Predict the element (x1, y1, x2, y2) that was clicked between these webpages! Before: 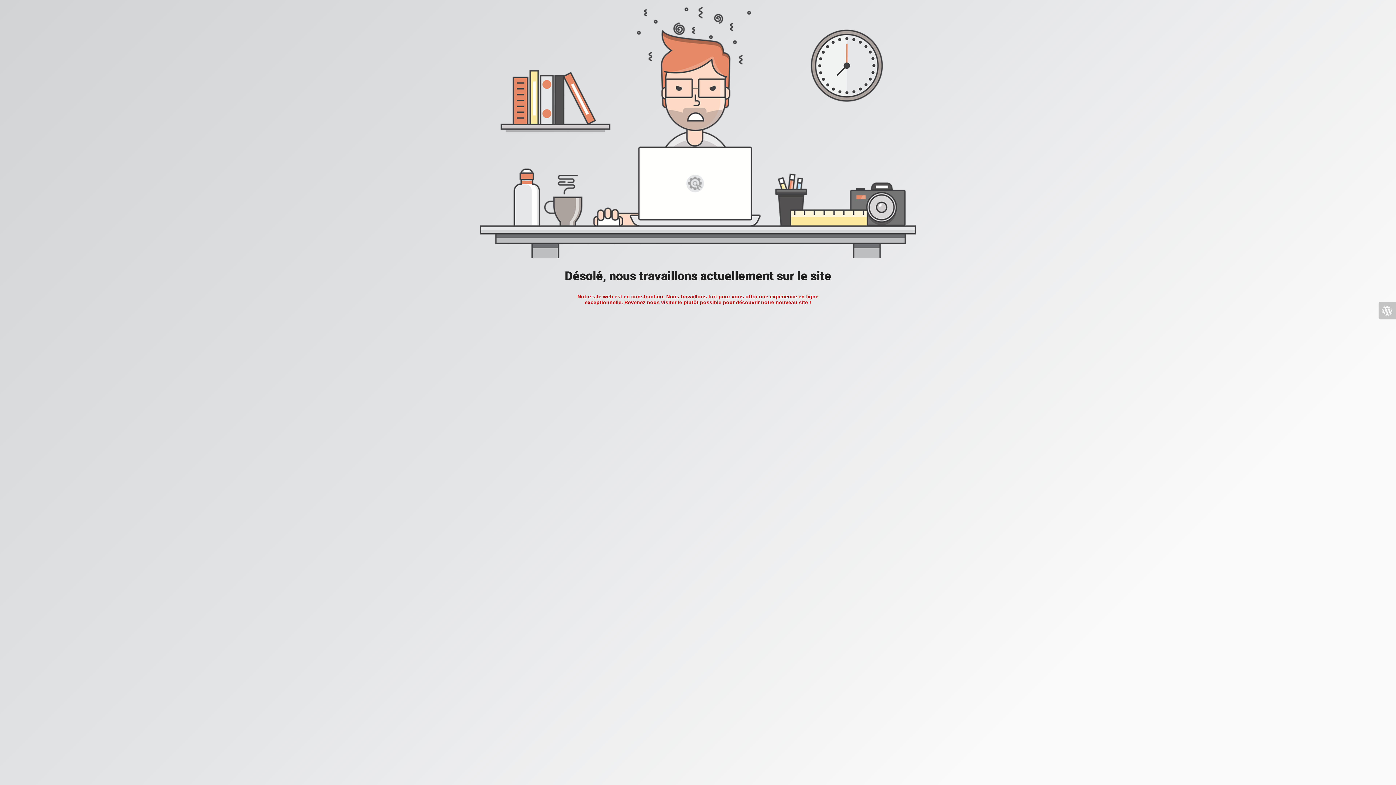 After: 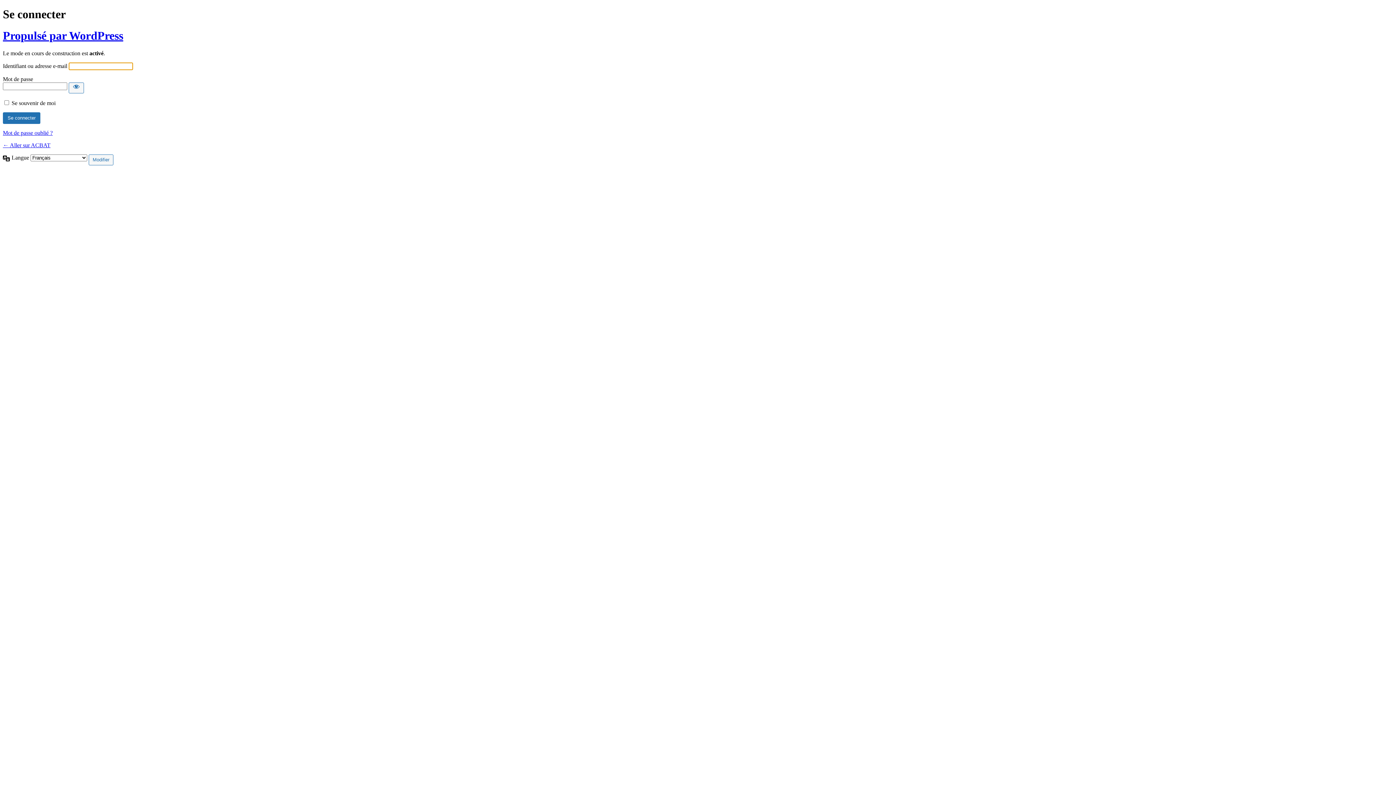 Action: bbox: (1378, 302, 1396, 319)